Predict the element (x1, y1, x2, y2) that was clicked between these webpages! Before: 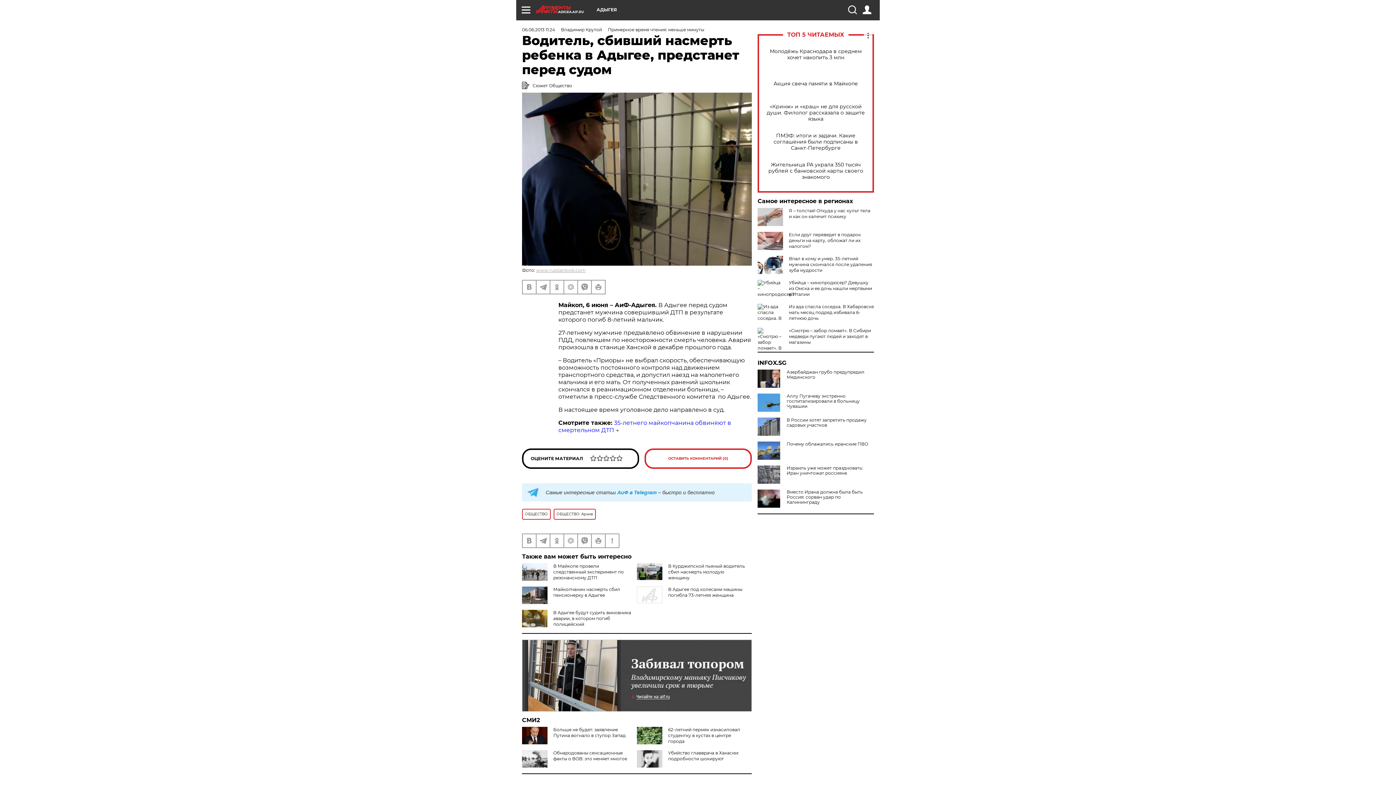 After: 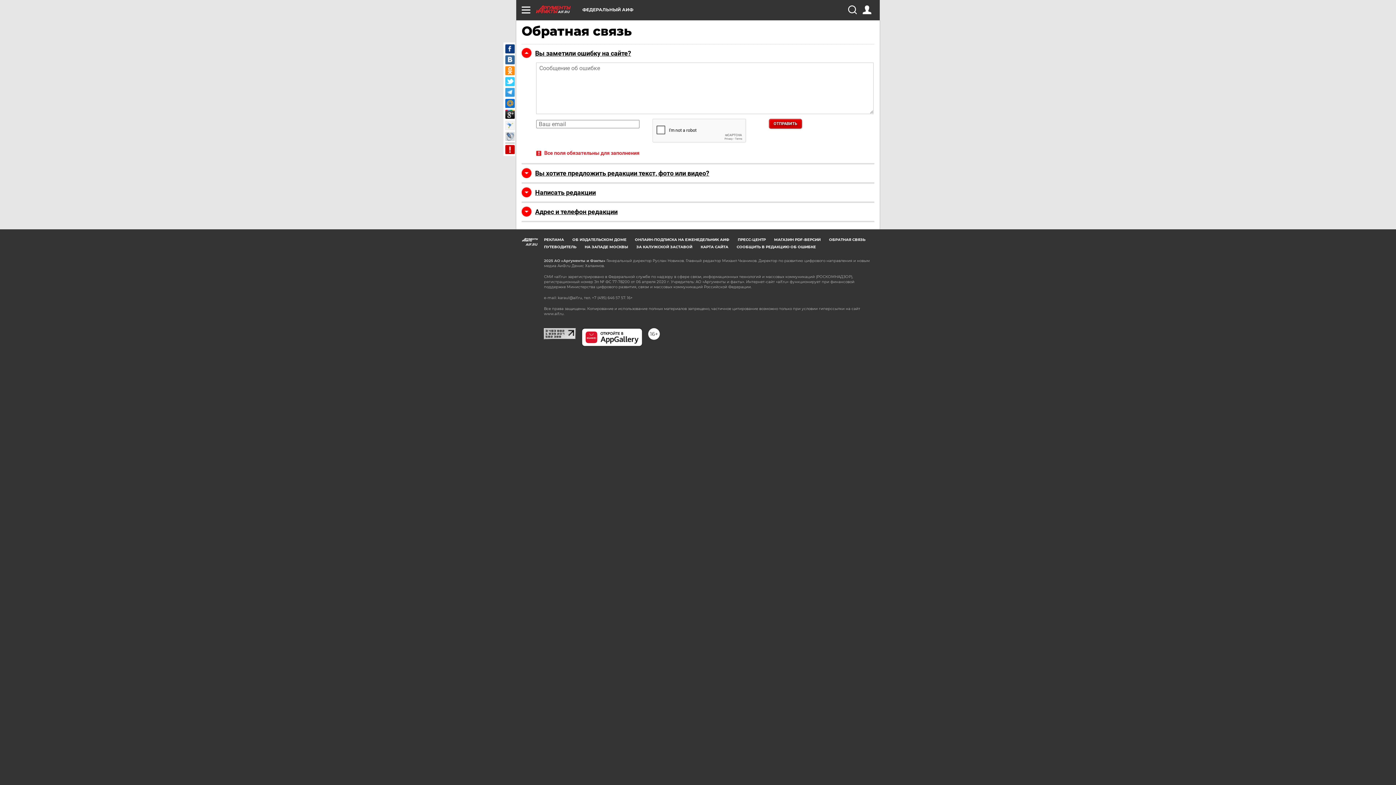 Action: bbox: (605, 534, 618, 547)